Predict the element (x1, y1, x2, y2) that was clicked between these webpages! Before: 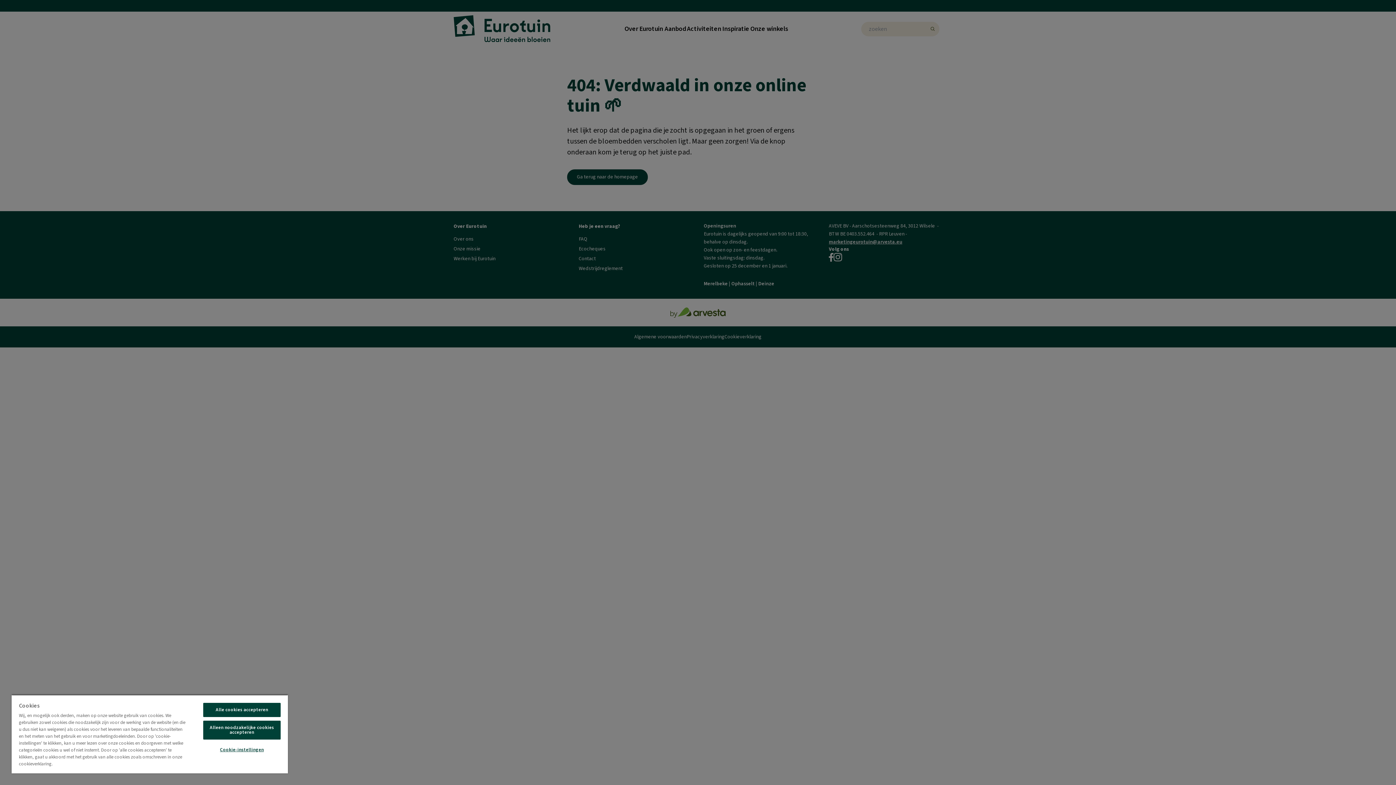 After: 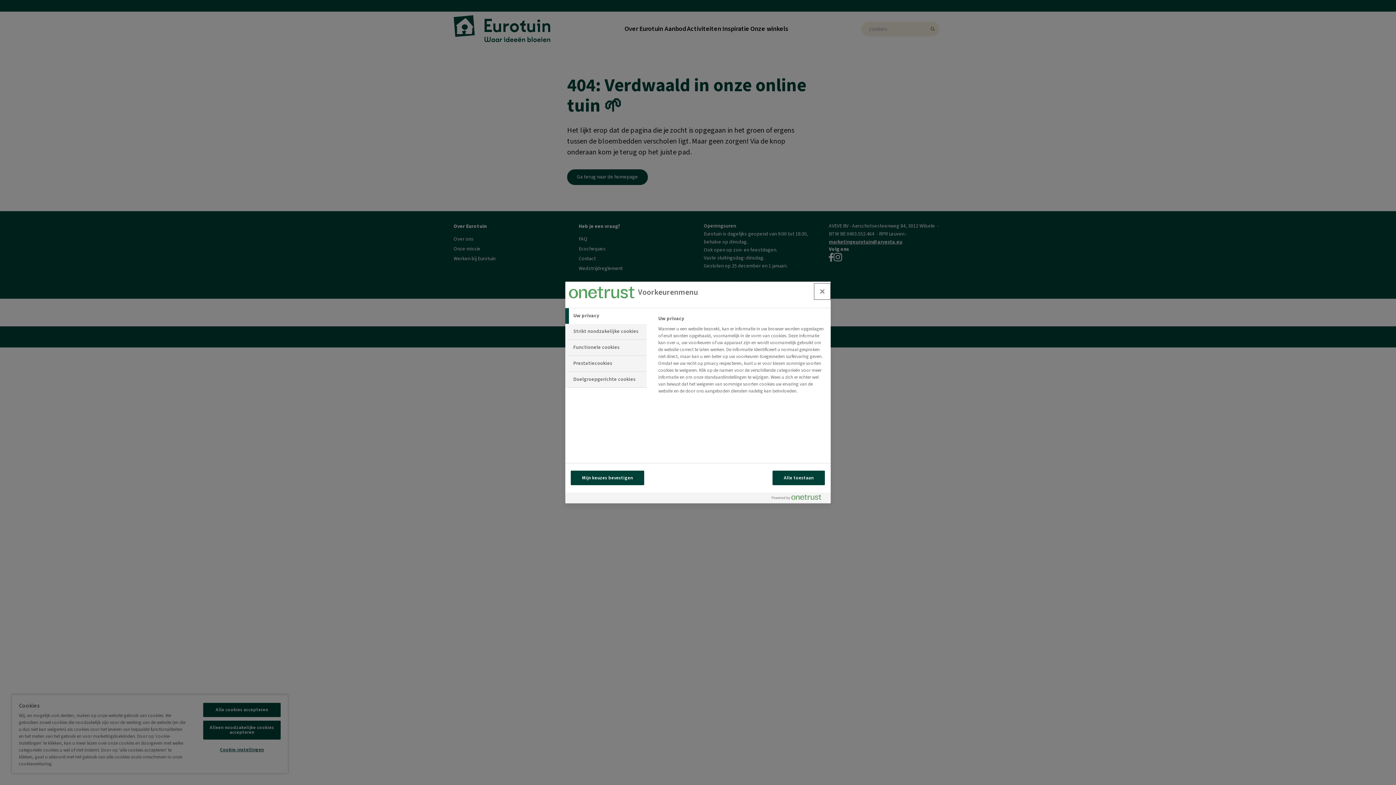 Action: bbox: (203, 743, 280, 757) label: Cookie-instellingen